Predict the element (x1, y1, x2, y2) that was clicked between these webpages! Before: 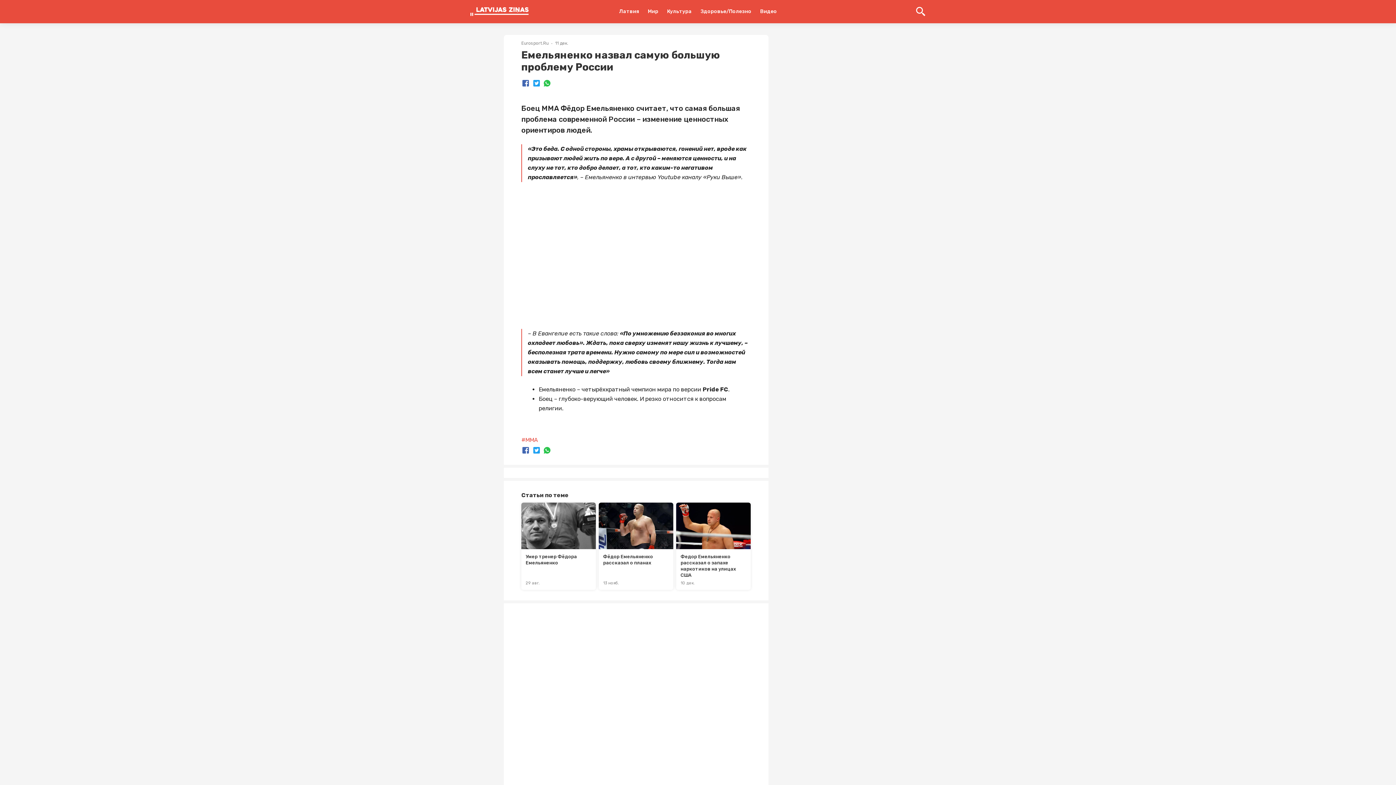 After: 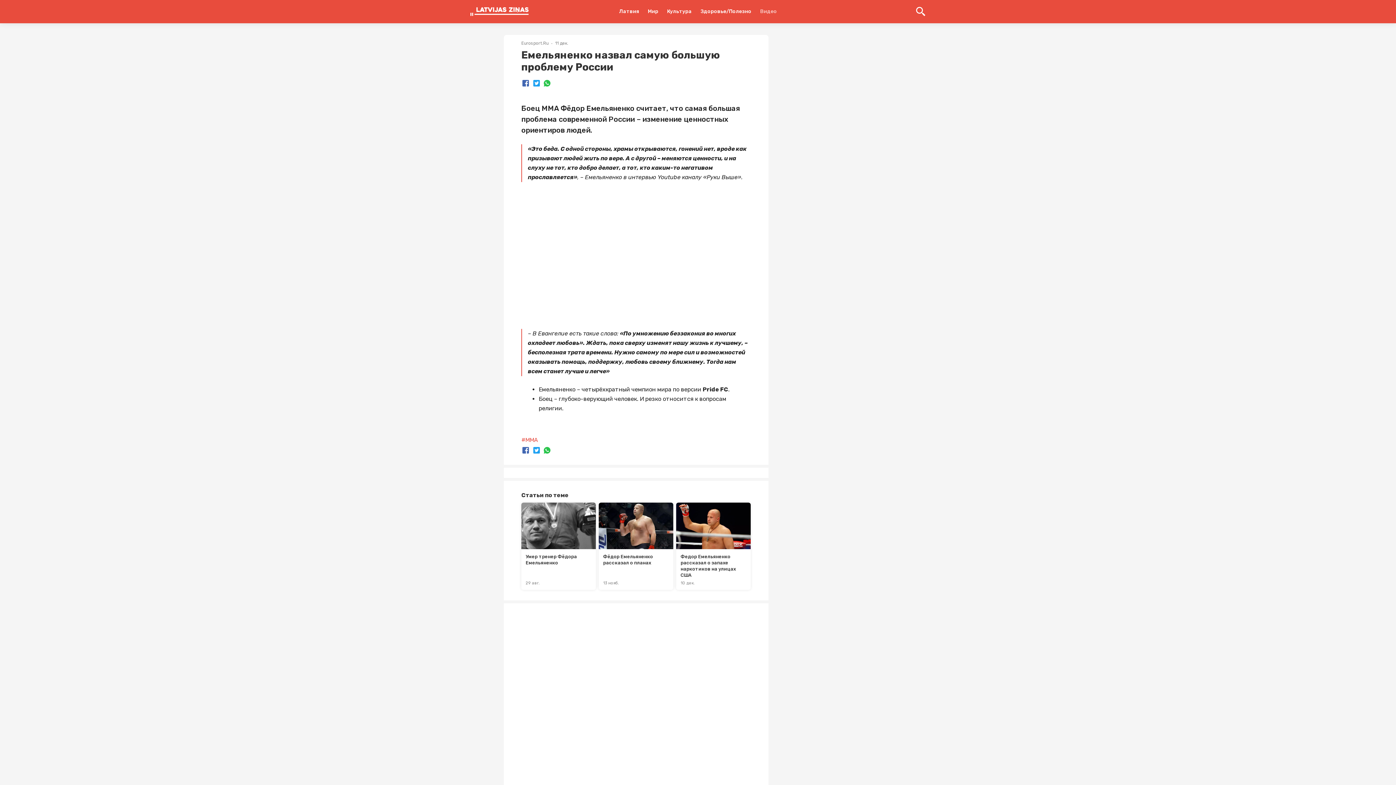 Action: label: Видео bbox: (760, 0, 777, 23)